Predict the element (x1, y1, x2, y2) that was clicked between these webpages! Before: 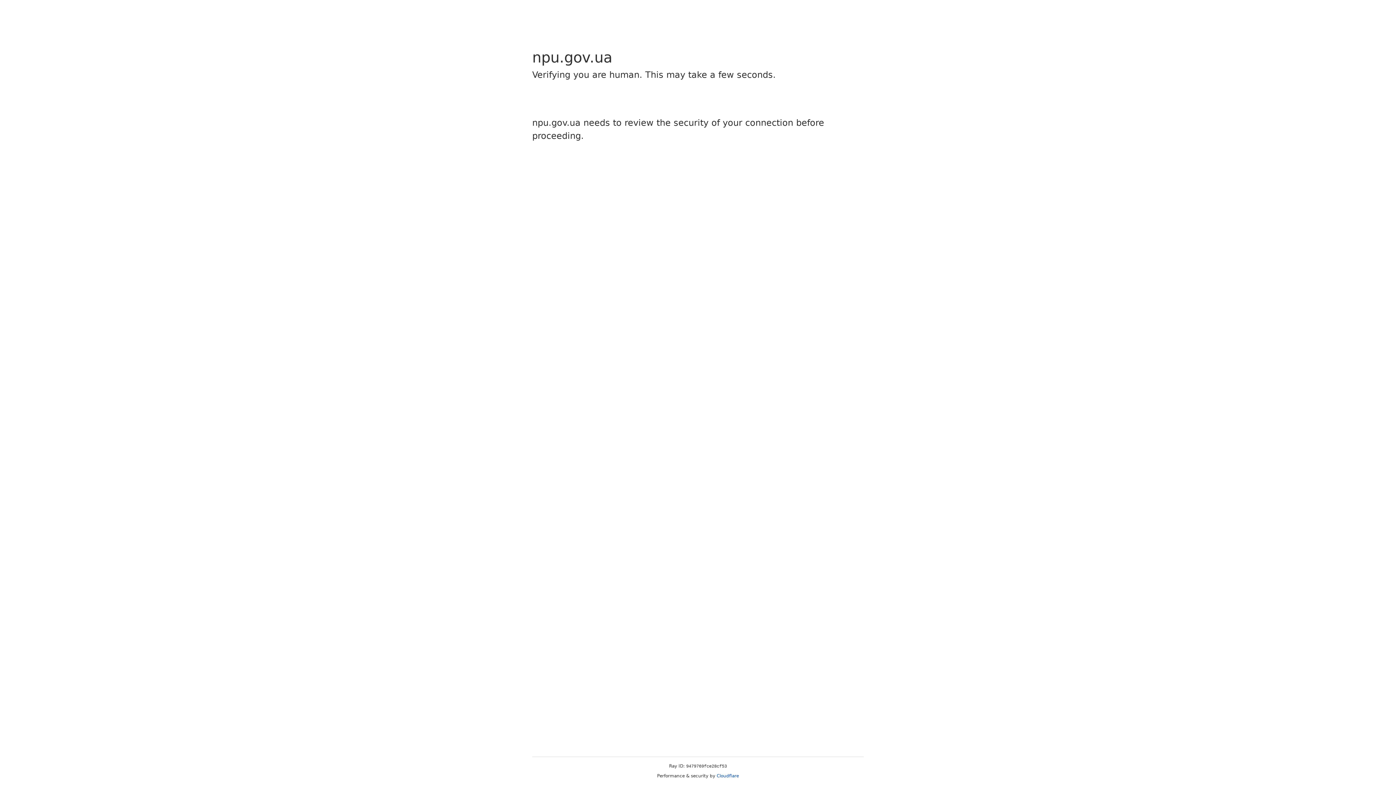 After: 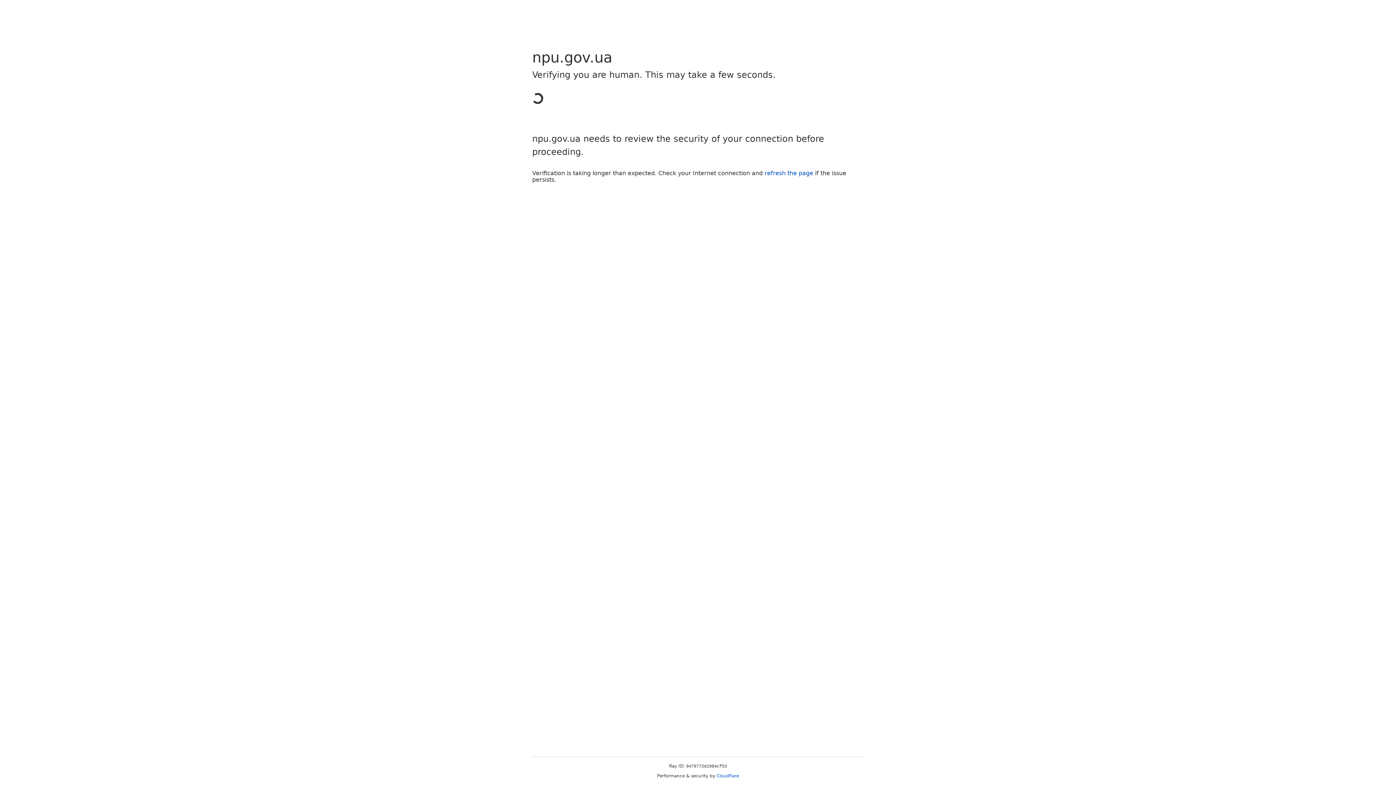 Action: bbox: (716, 773, 739, 778) label: Cloudflare